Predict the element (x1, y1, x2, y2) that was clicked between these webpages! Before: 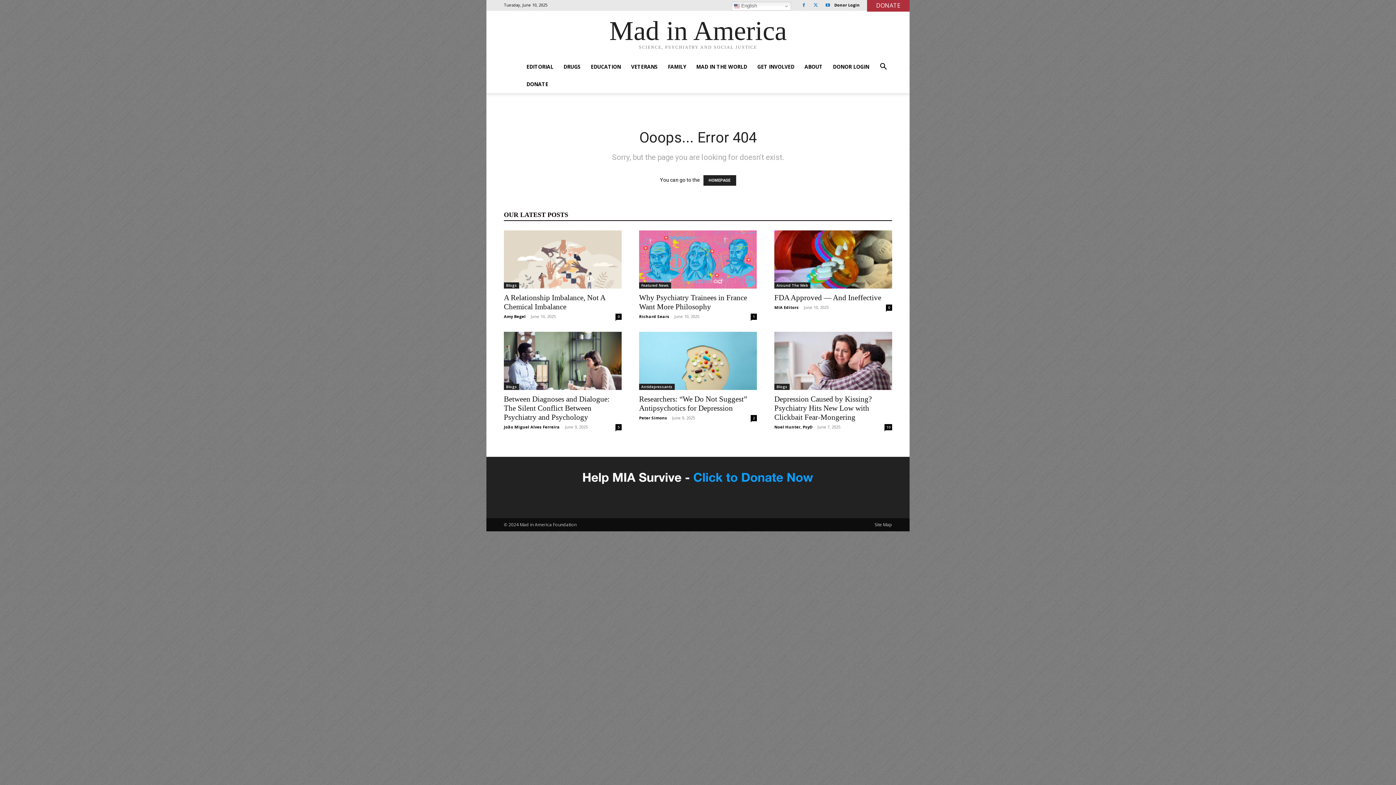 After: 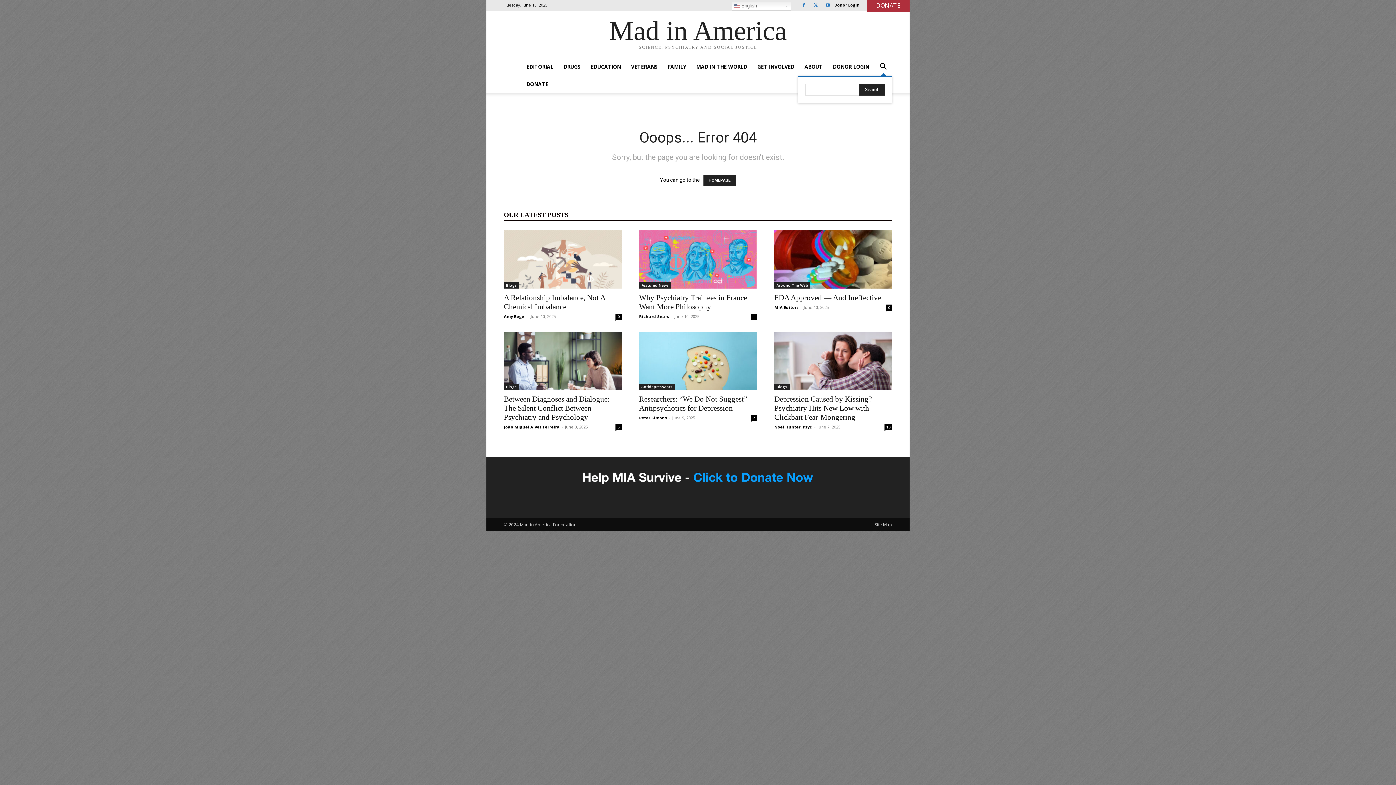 Action: bbox: (874, 58, 892, 75) label: Search